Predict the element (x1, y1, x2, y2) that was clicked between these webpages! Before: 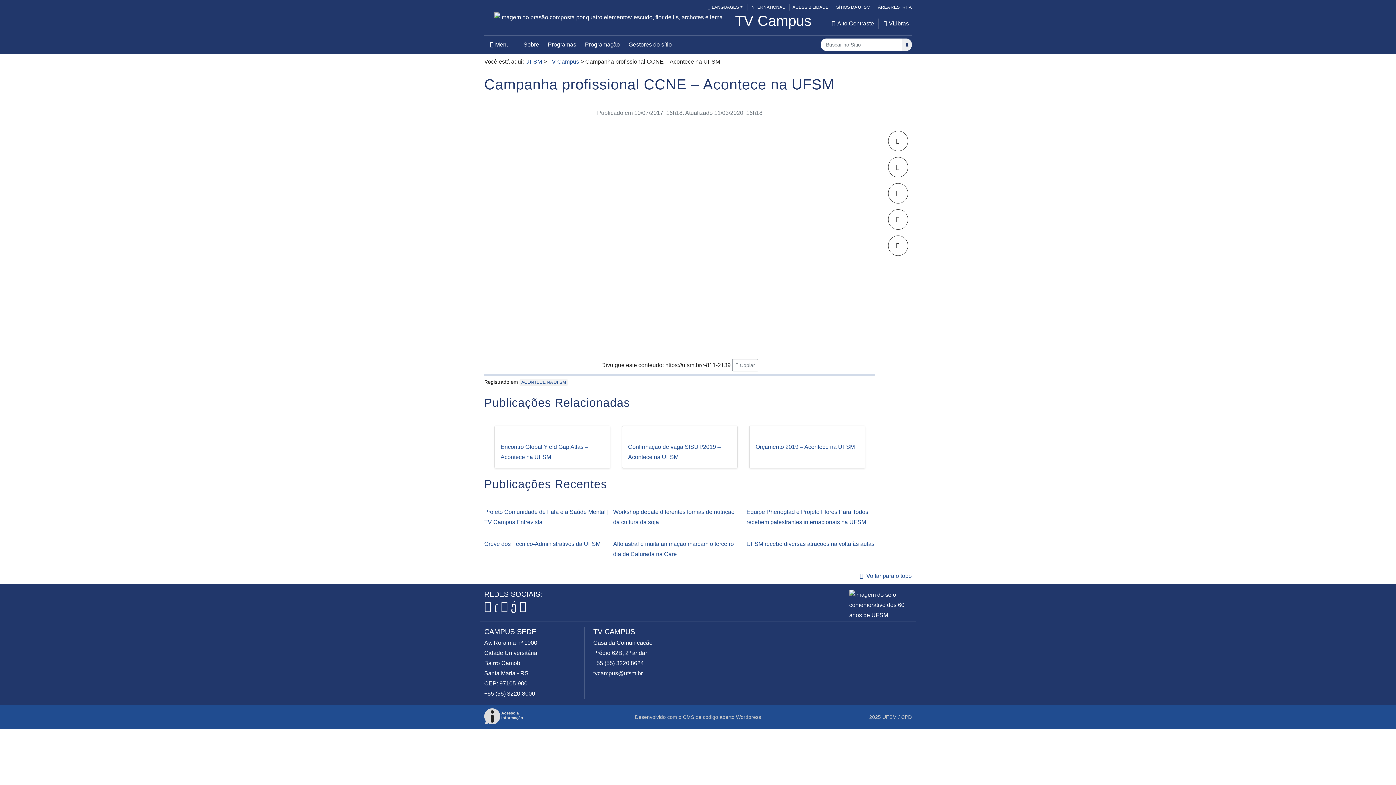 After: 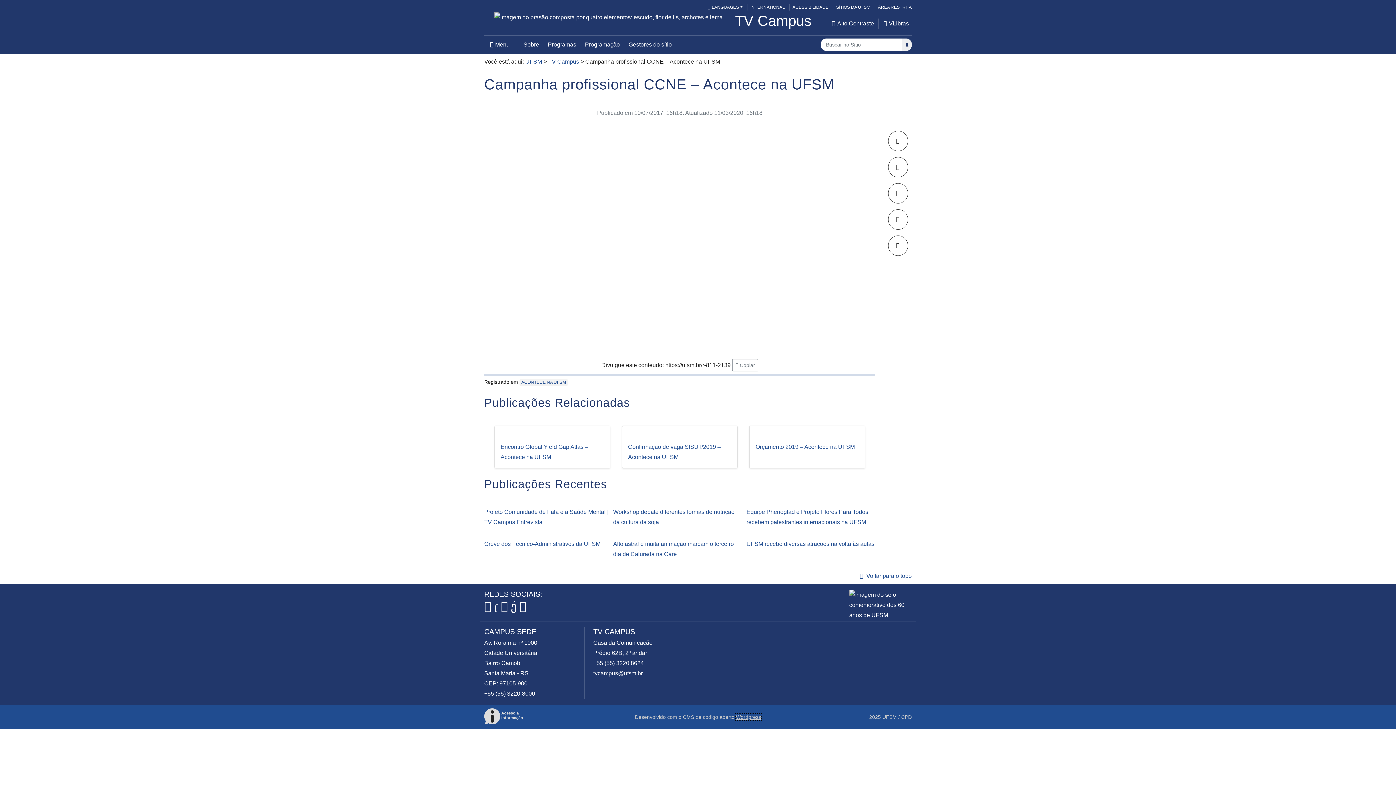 Action: label: Wordpress bbox: (736, 714, 761, 720)